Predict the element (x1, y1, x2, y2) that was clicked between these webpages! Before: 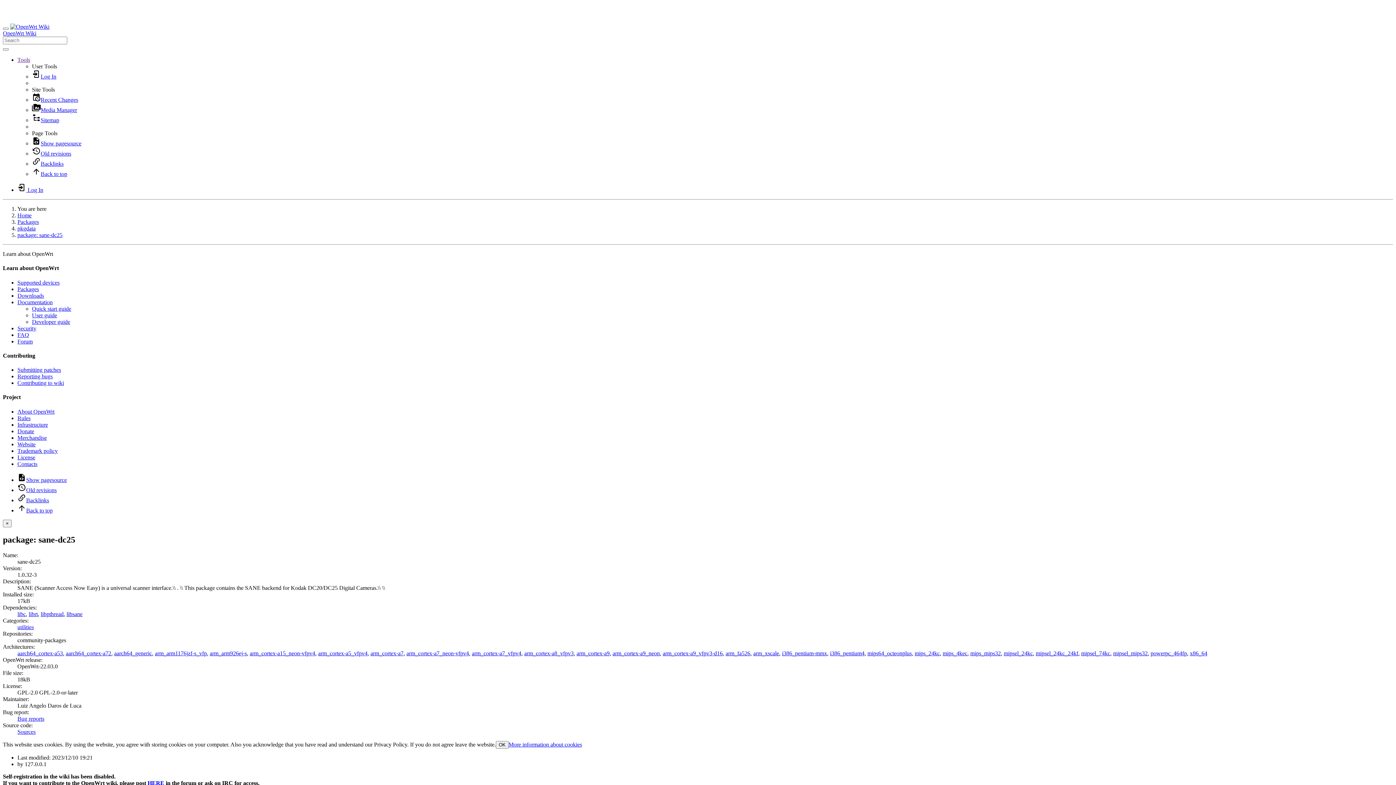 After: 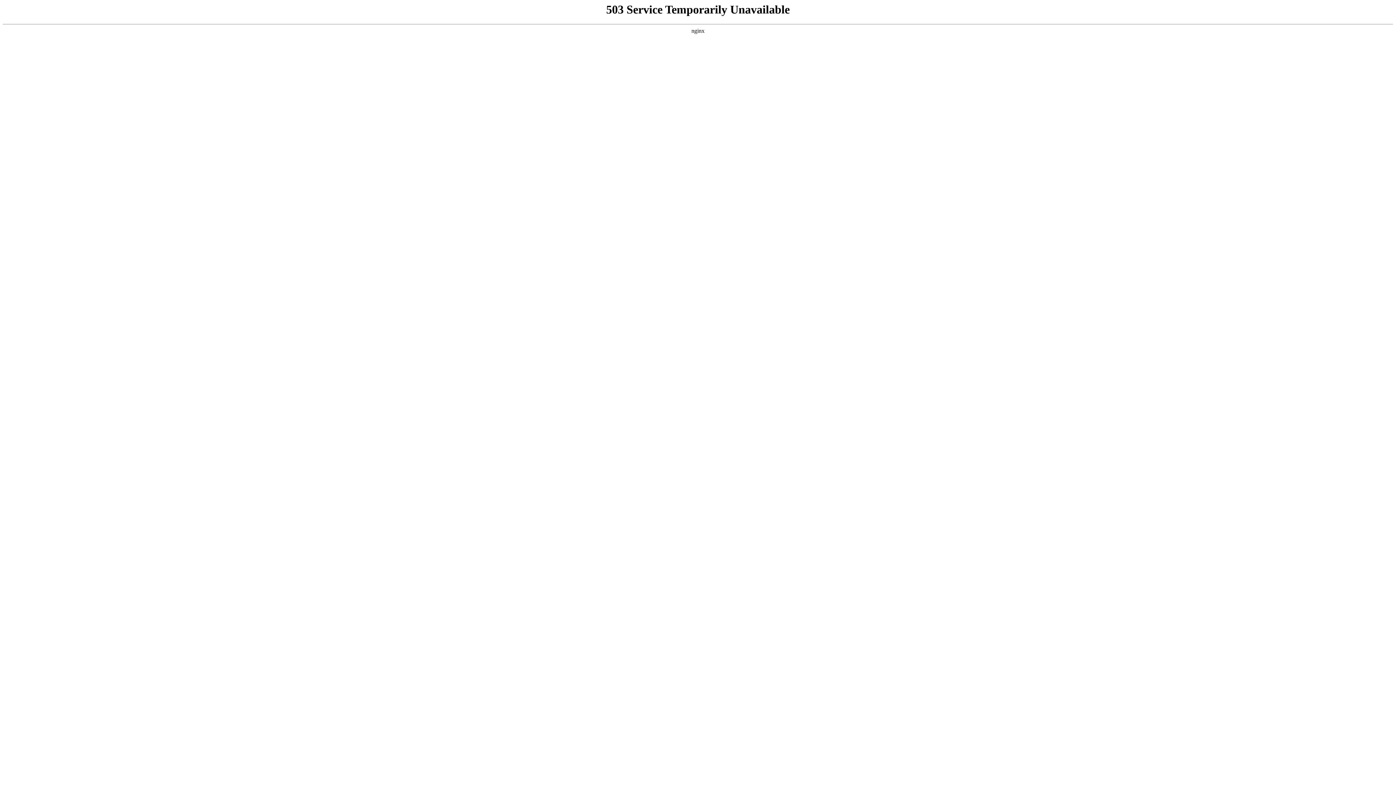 Action: bbox: (370, 650, 403, 656) label: arm_cortex-a7